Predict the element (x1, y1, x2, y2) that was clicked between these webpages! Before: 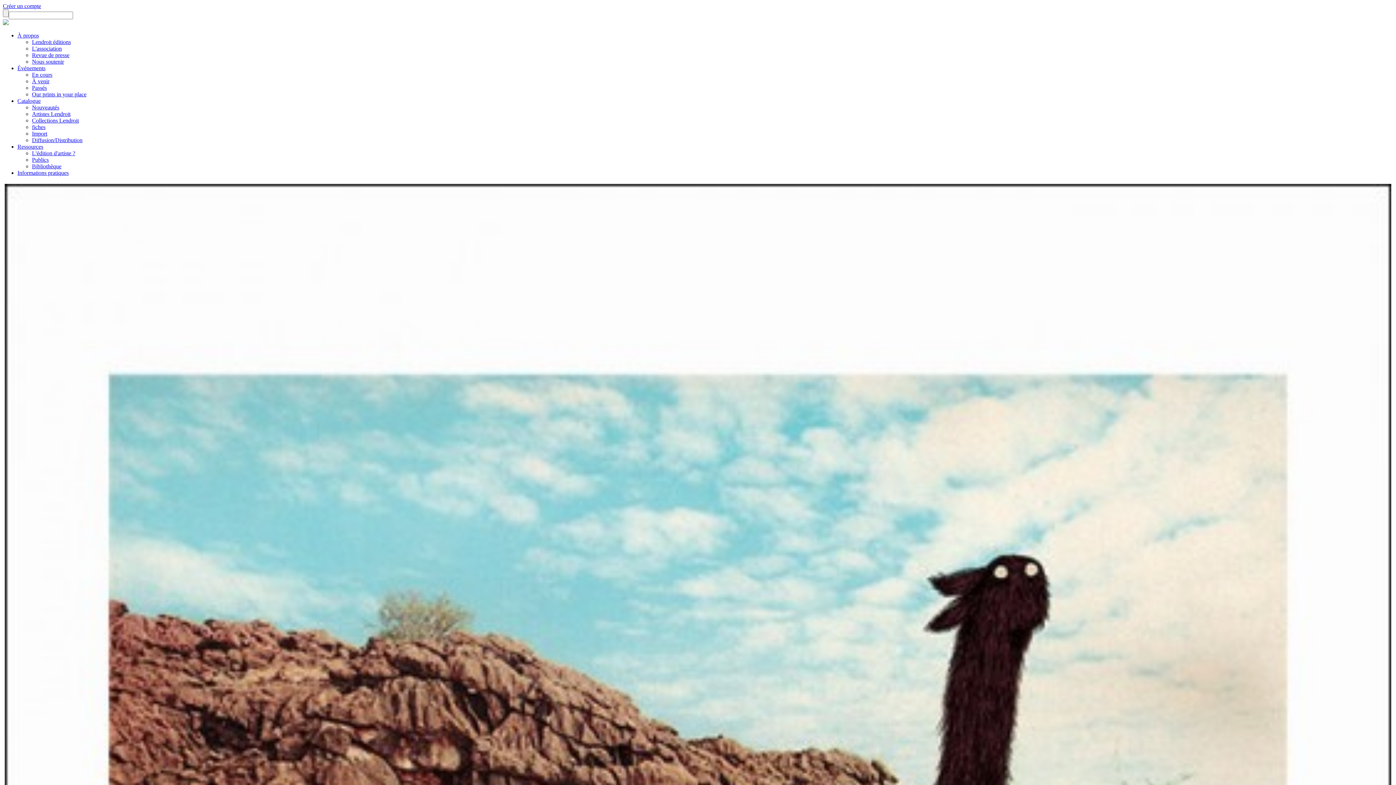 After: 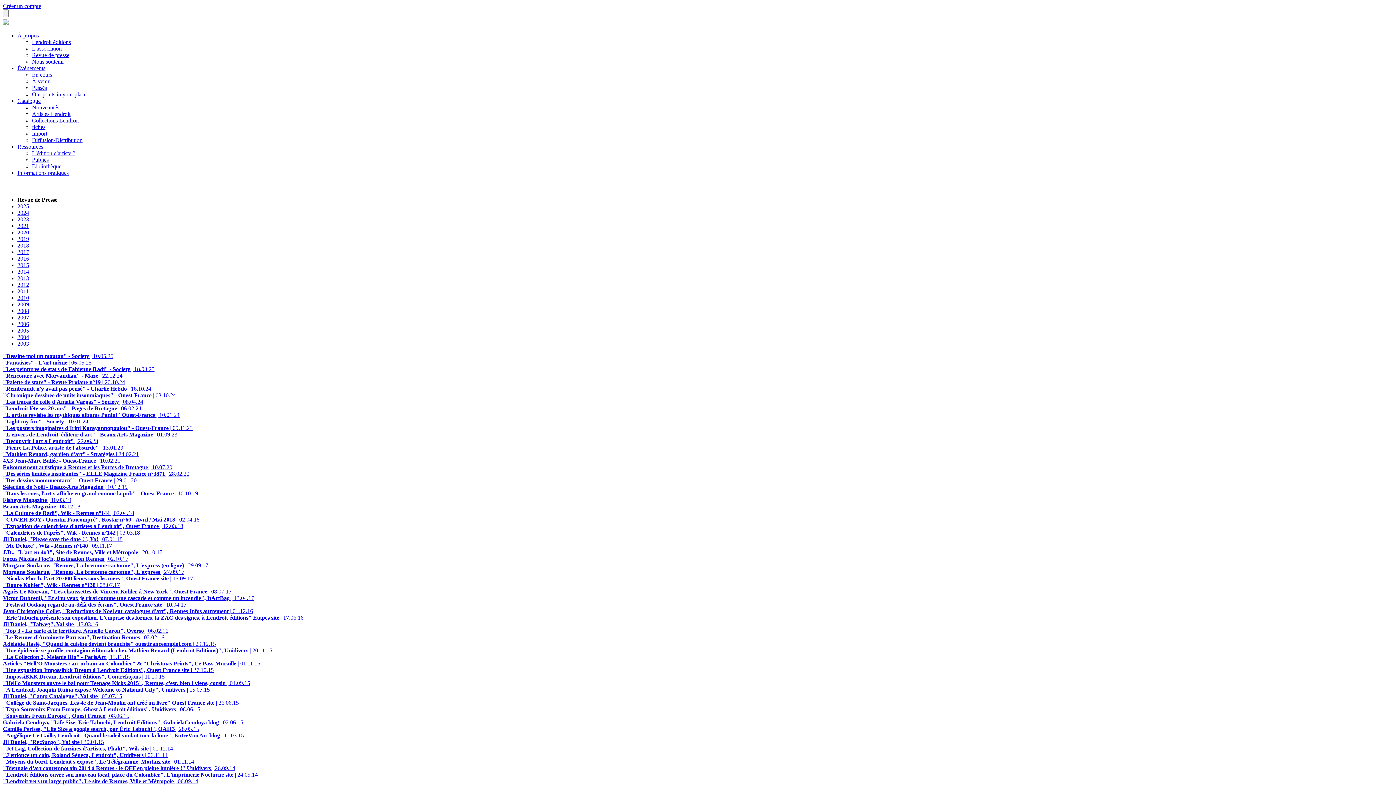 Action: label: Revue de presse bbox: (32, 52, 69, 58)